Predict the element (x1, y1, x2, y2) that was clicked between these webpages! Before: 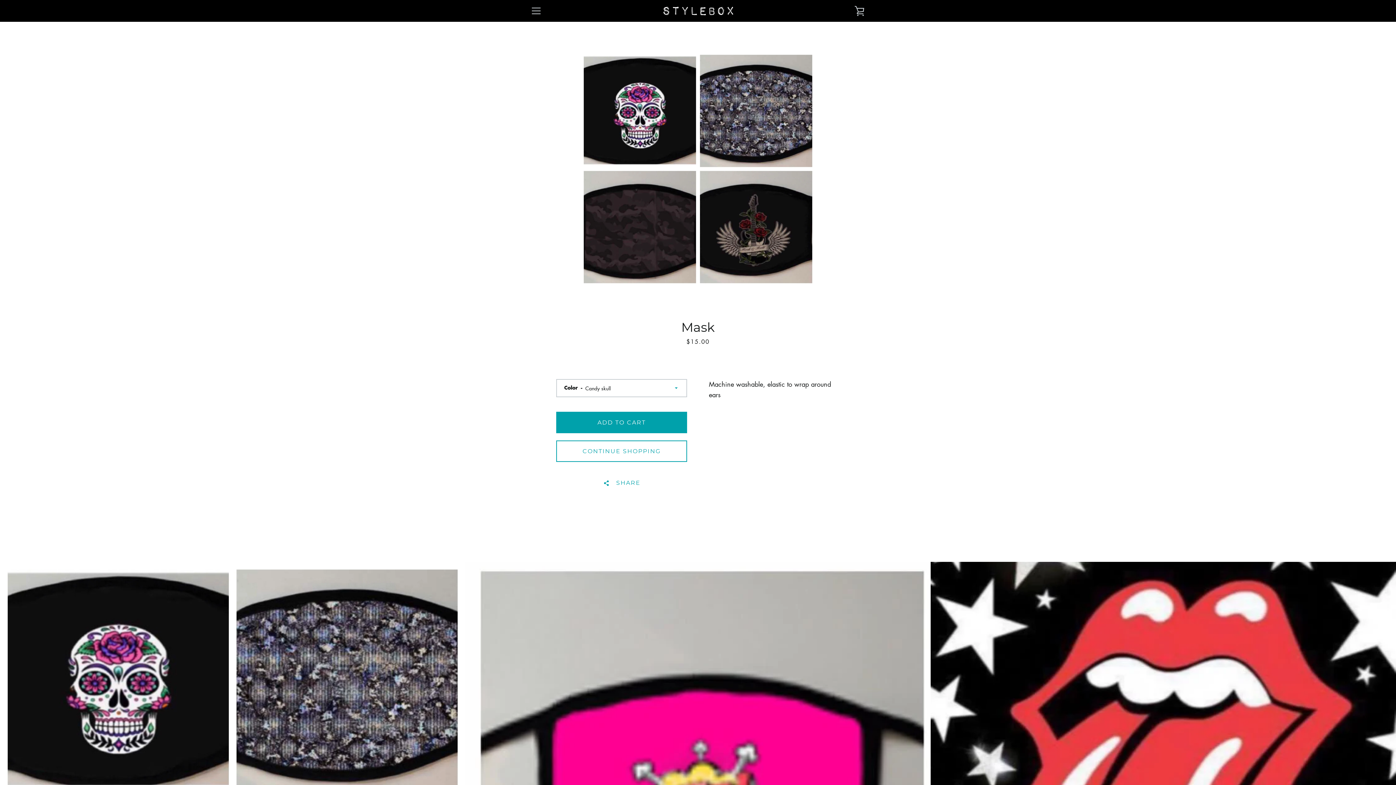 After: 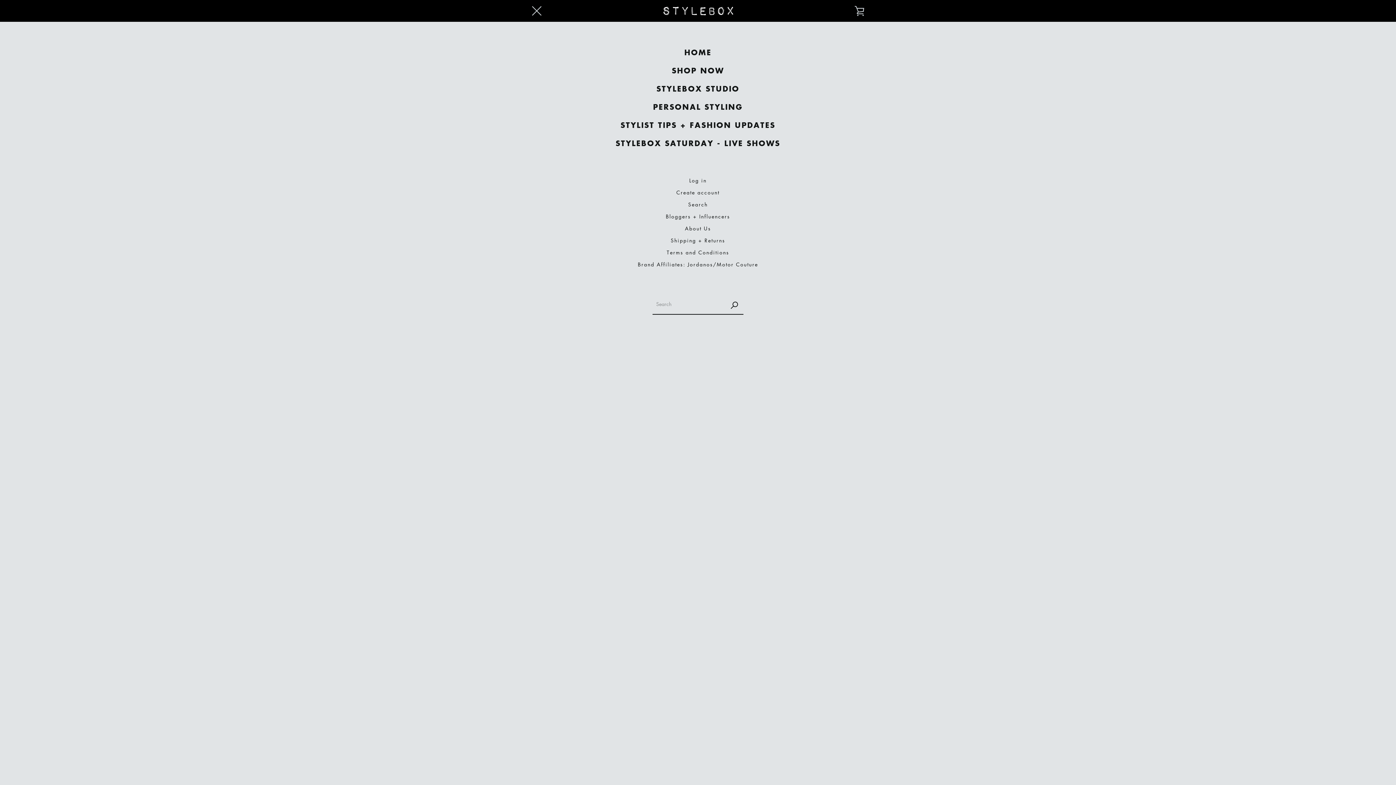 Action: bbox: (527, 1, 545, 20) label: MENU